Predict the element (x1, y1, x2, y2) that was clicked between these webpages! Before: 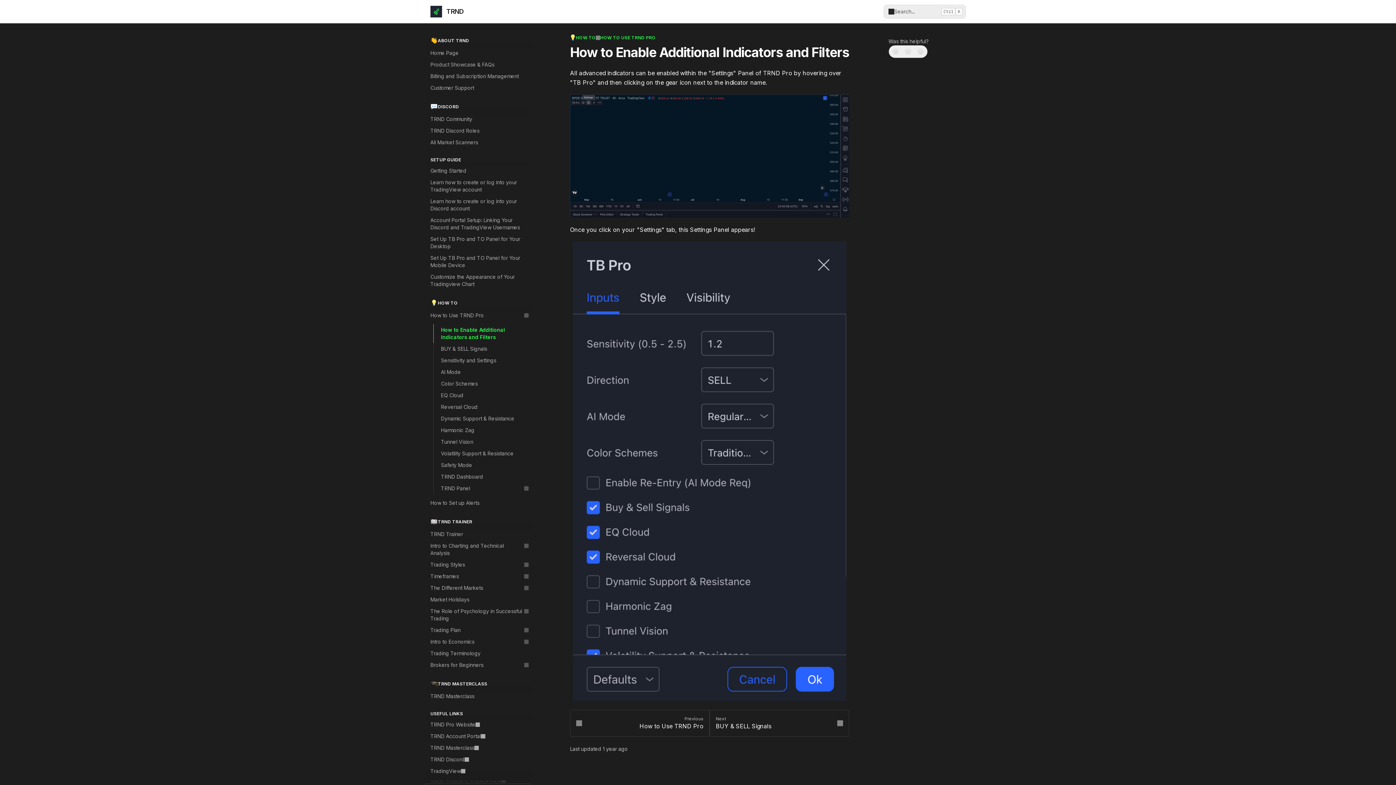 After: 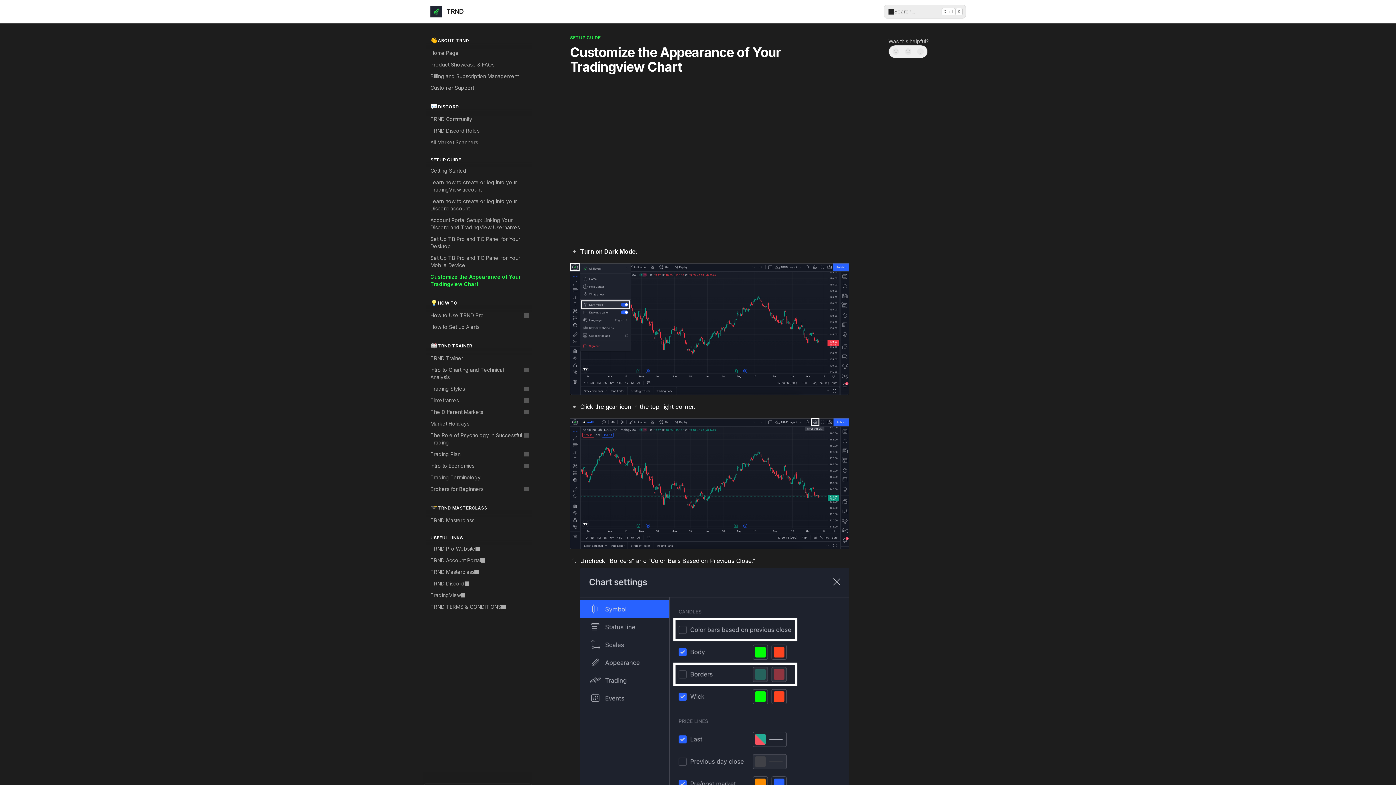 Action: label: Customize the Appearance of Your Tradingview Chart bbox: (426, 271, 532, 290)